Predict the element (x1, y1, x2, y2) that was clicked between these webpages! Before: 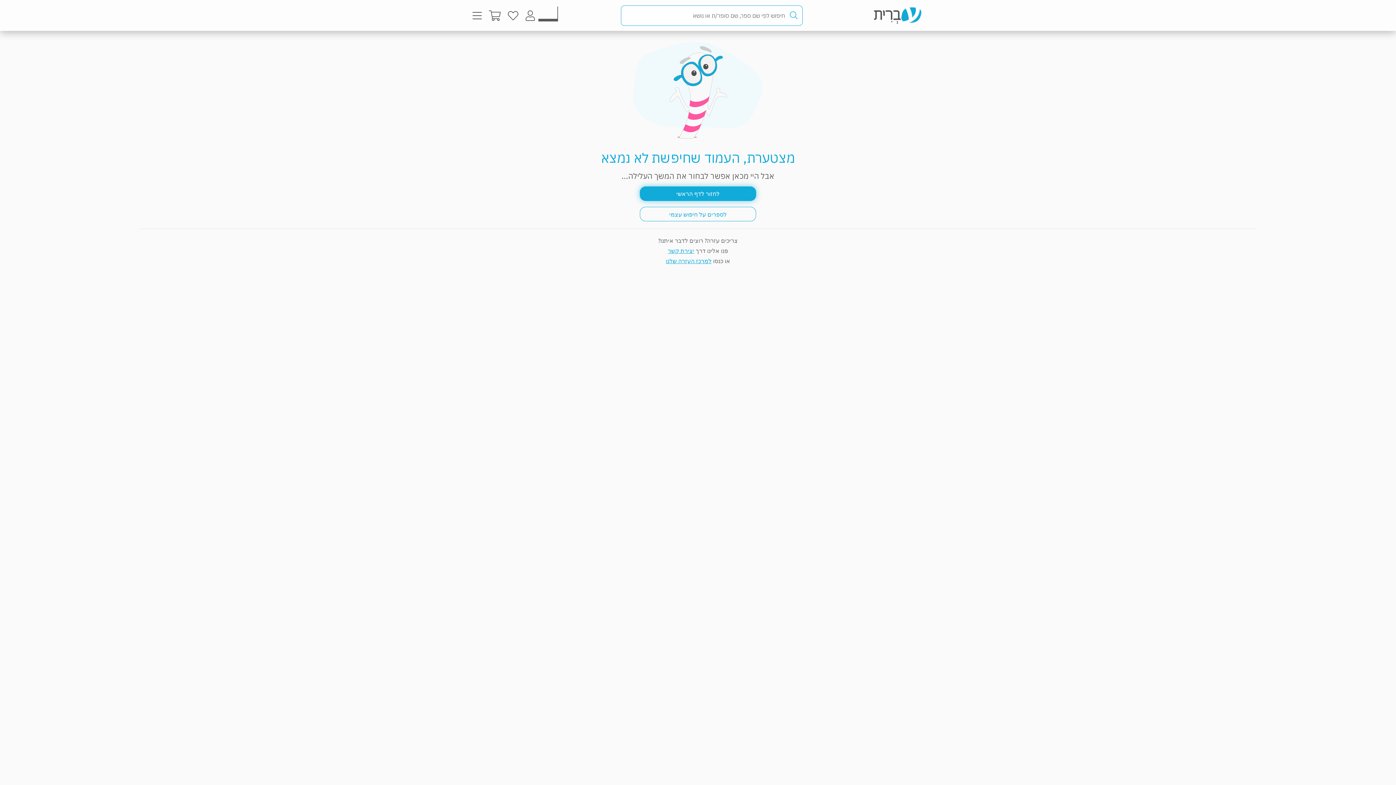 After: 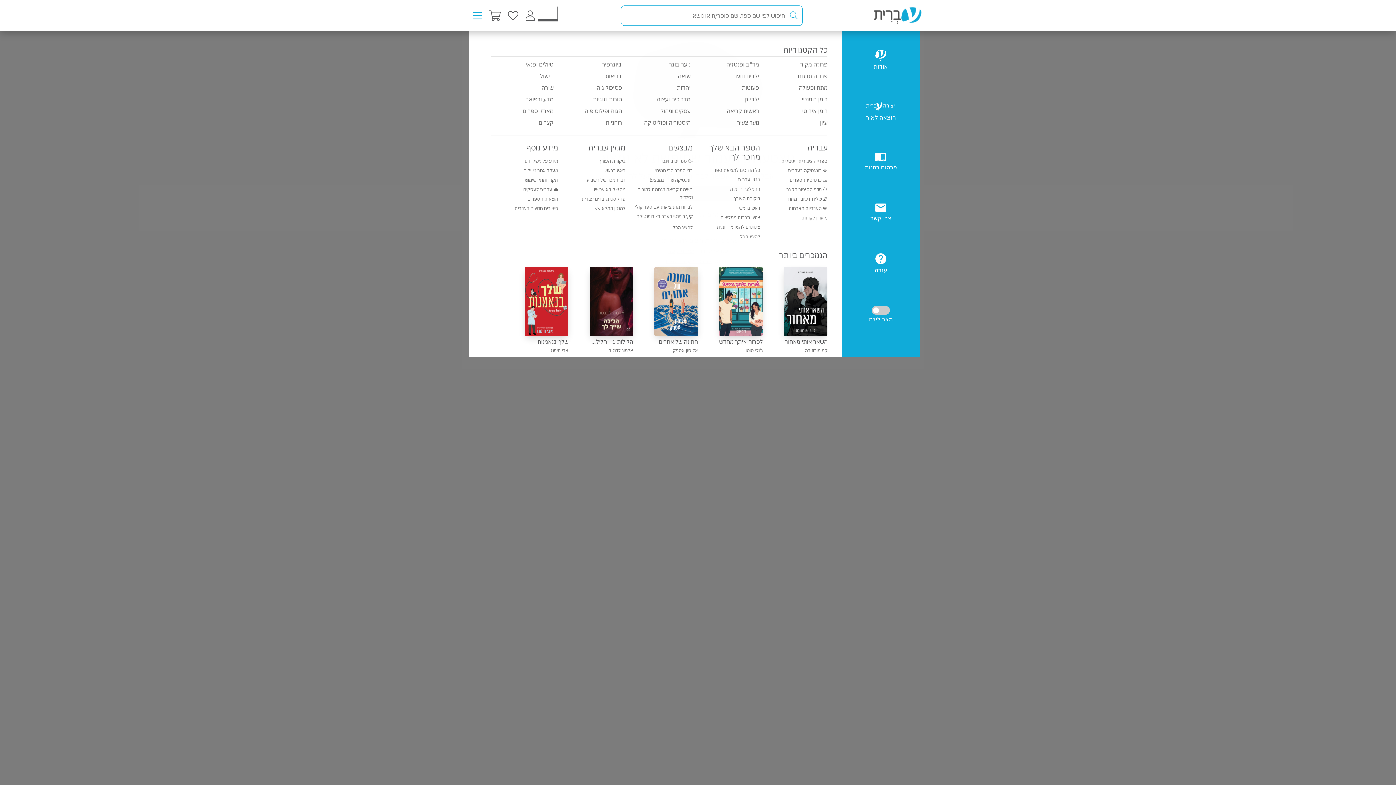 Action: bbox: (472, 8, 481, 22)